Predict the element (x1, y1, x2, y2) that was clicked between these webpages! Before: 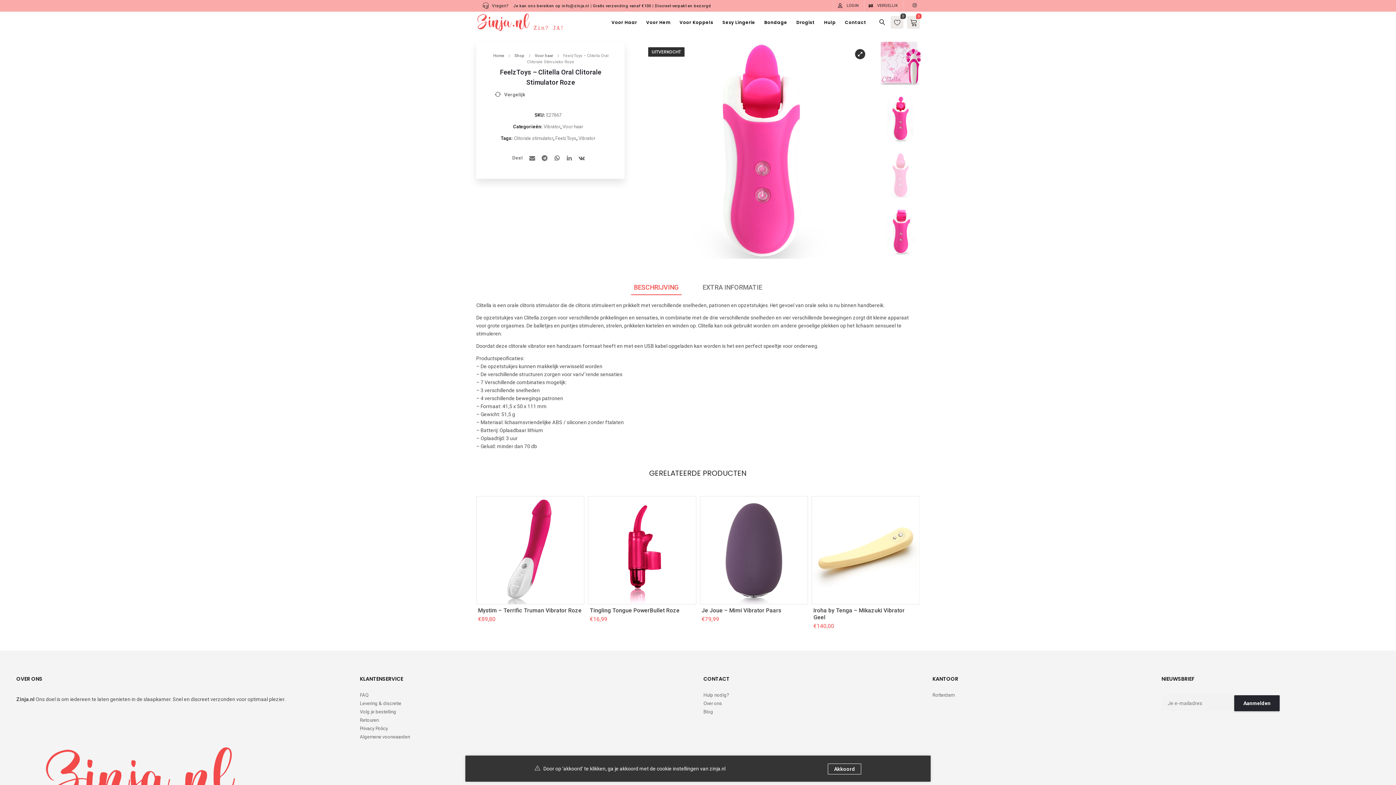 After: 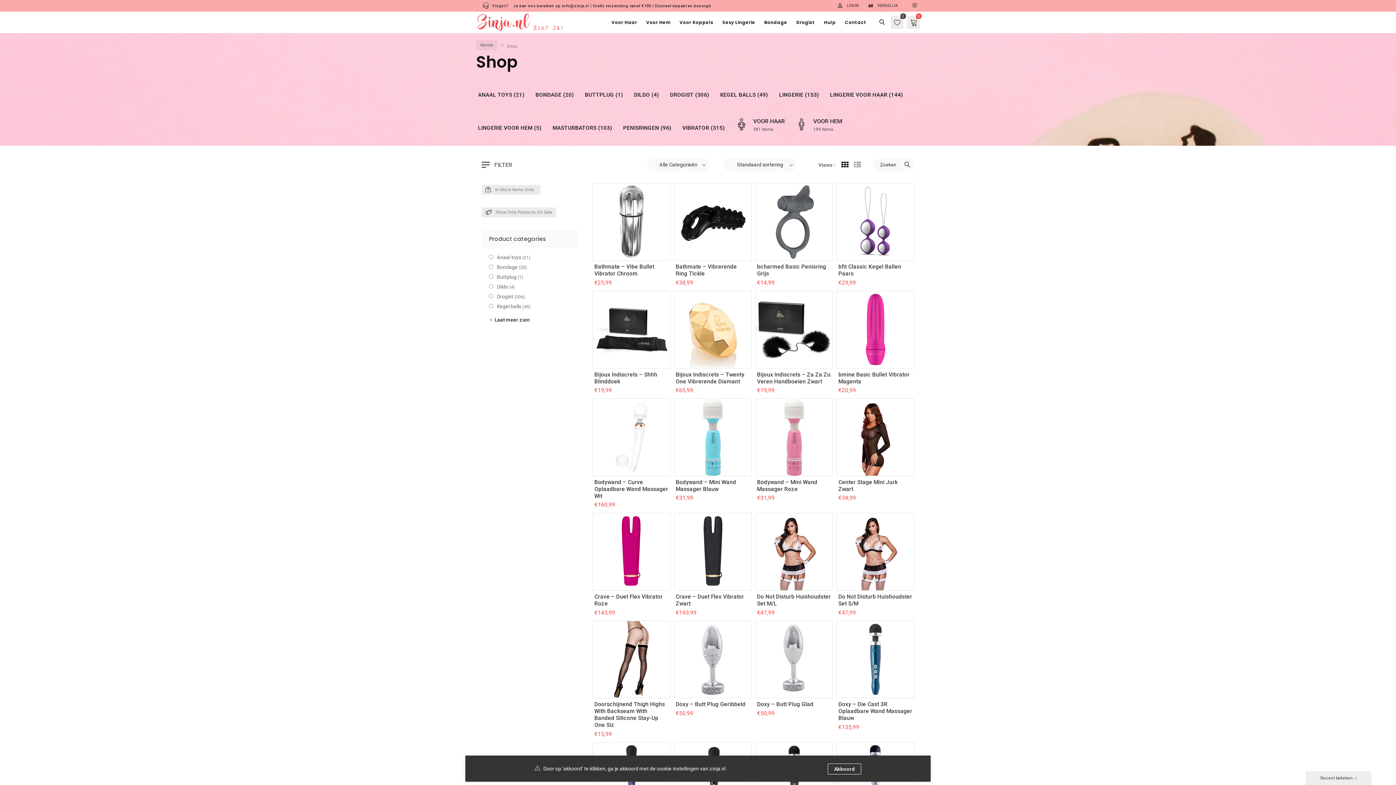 Action: bbox: (514, 52, 525, 59) label: Shop